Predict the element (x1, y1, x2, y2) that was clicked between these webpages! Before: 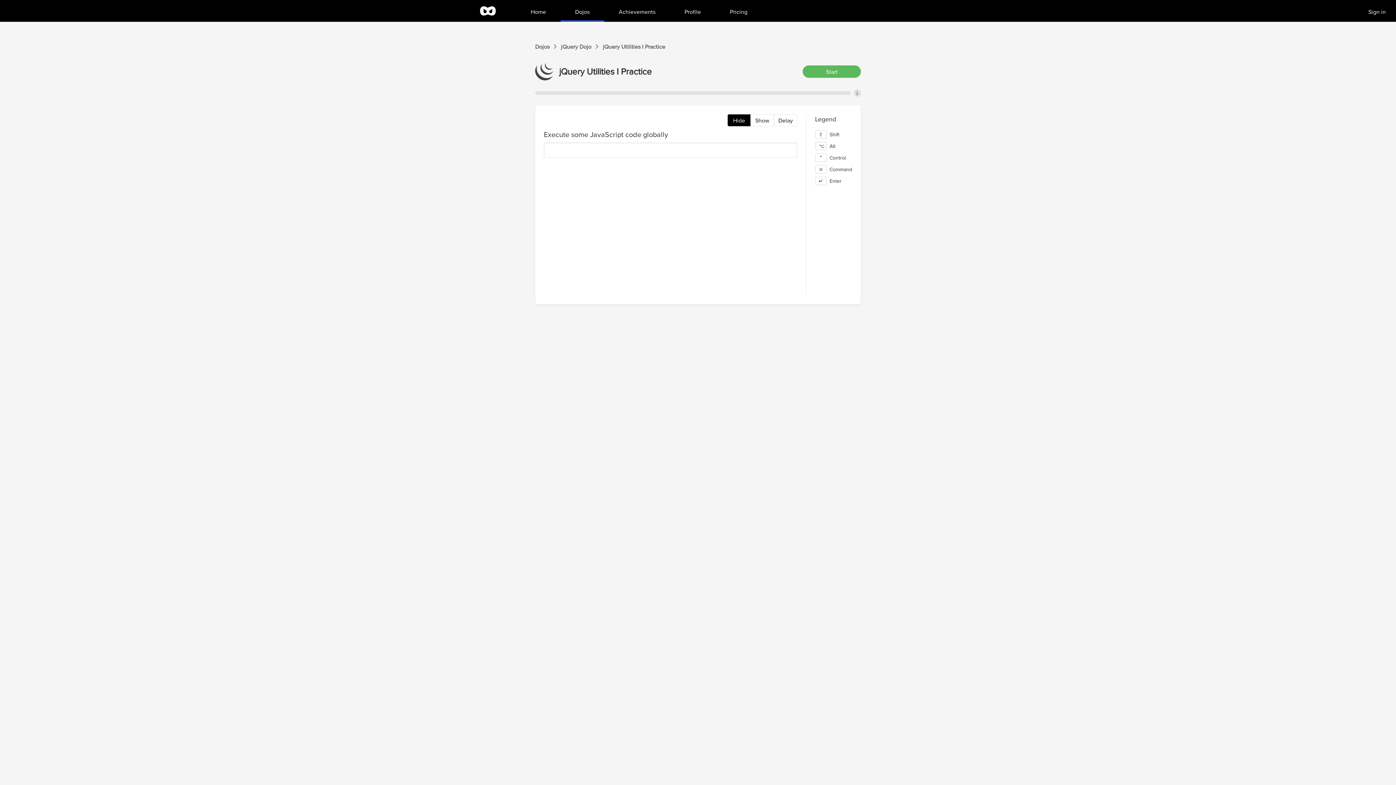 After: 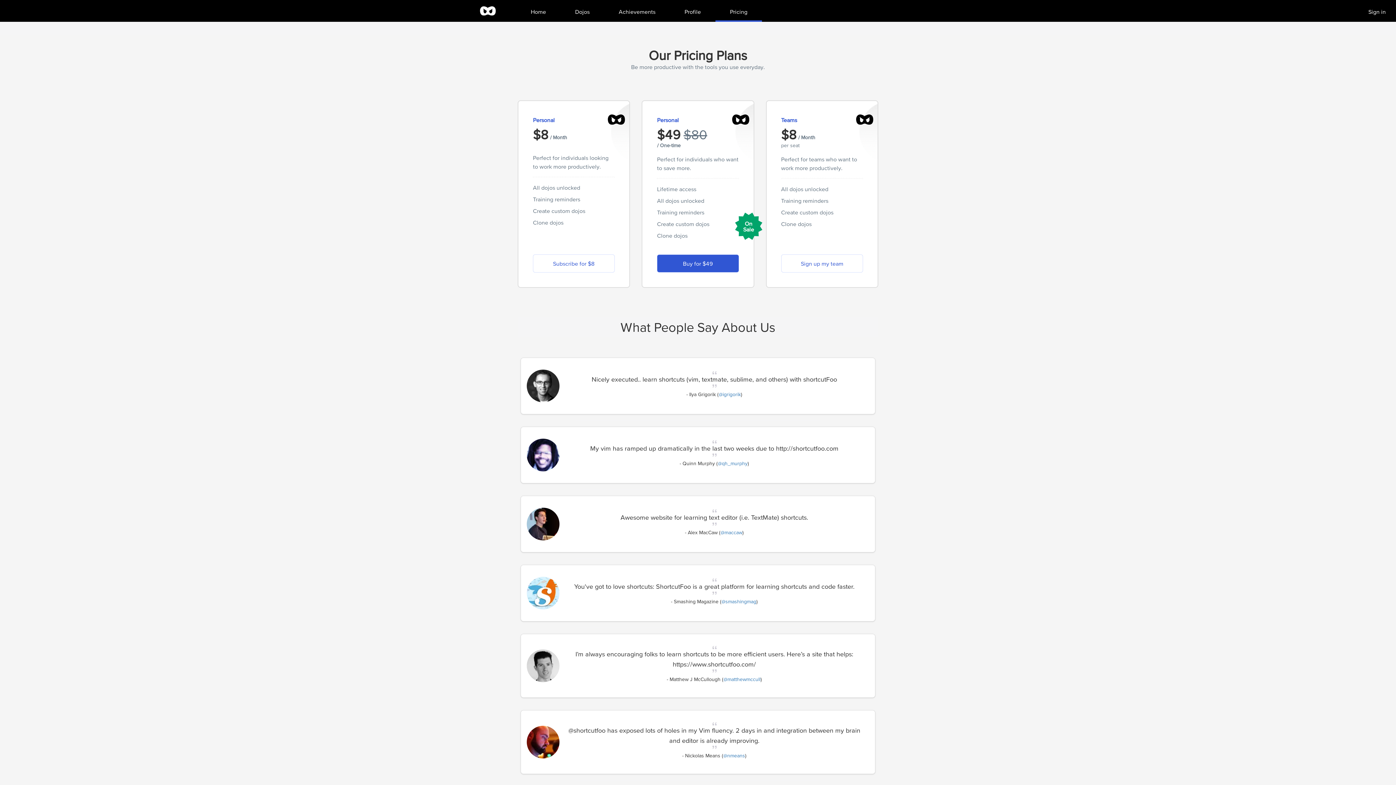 Action: bbox: (715, 0, 762, 21) label: Pricing